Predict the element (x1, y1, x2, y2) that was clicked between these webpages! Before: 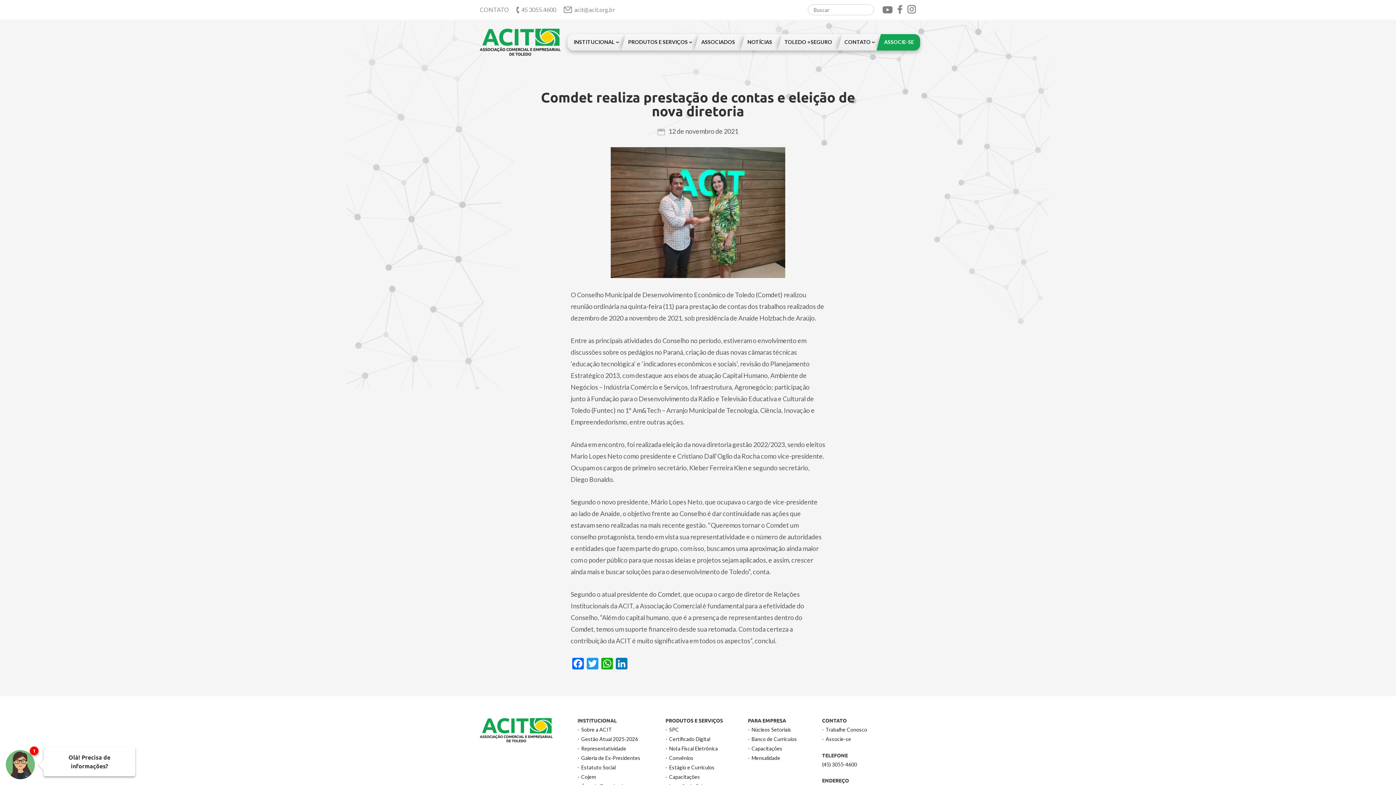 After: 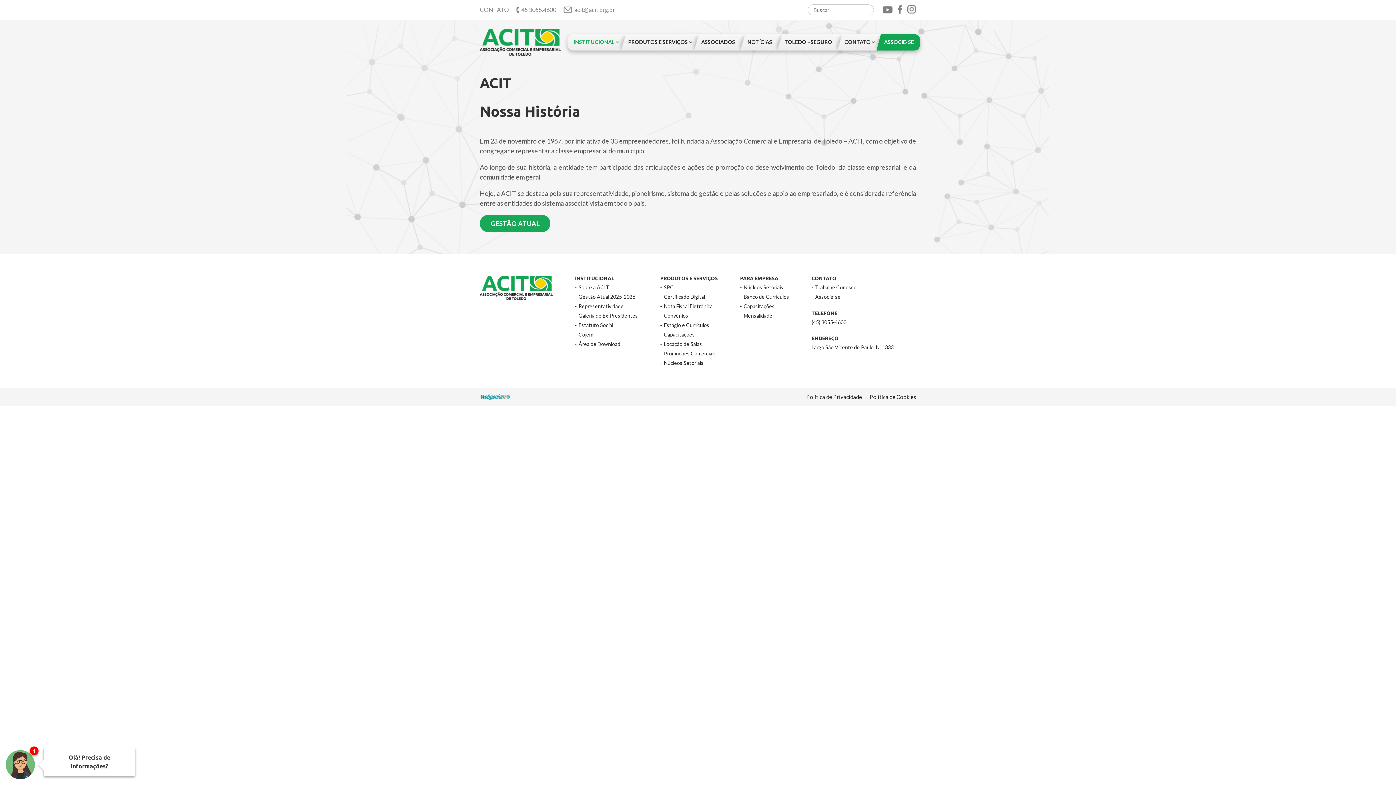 Action: bbox: (567, 34, 620, 50) label: INSTITUCIONAL